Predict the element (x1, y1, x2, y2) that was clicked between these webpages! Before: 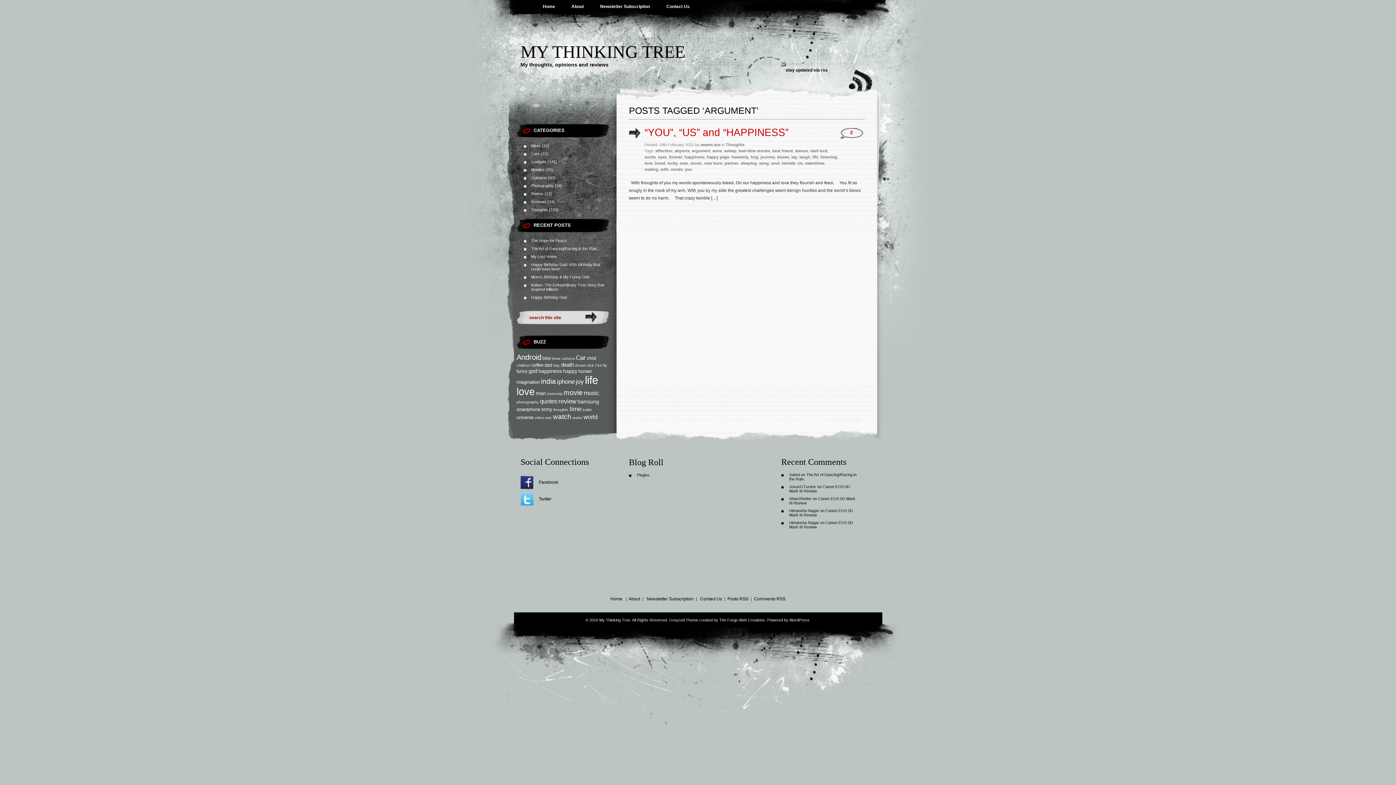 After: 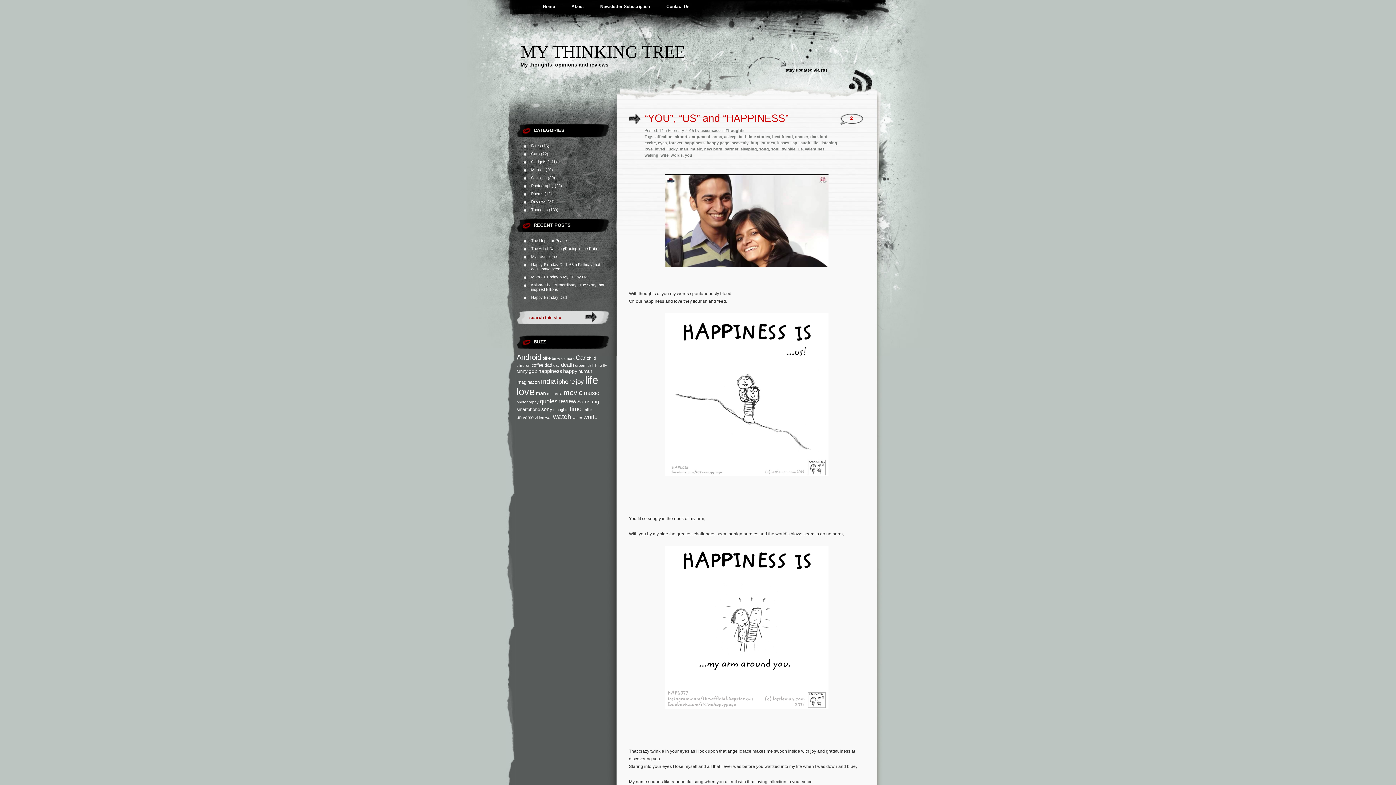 Action: label: “YOU”, “US” and “HAPPINESS” bbox: (644, 126, 788, 138)